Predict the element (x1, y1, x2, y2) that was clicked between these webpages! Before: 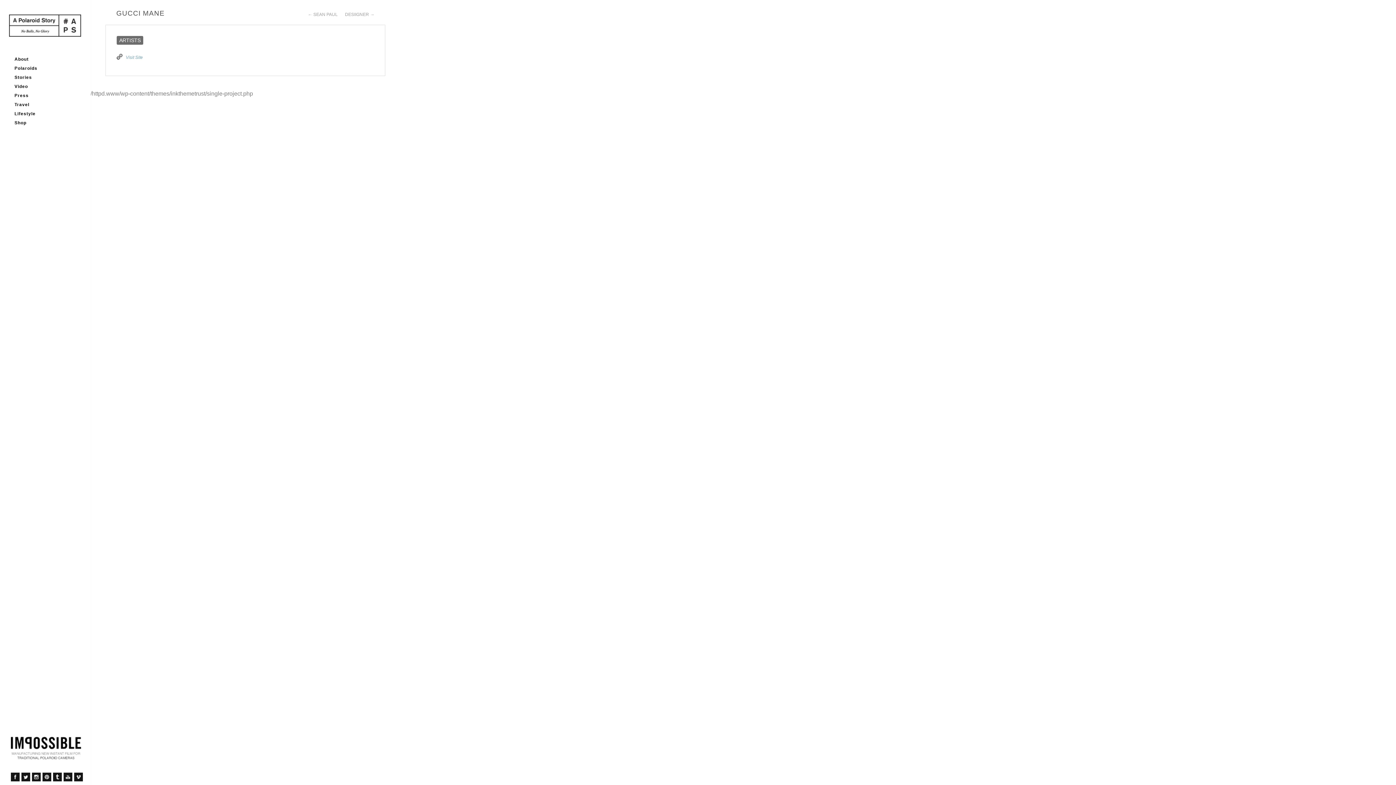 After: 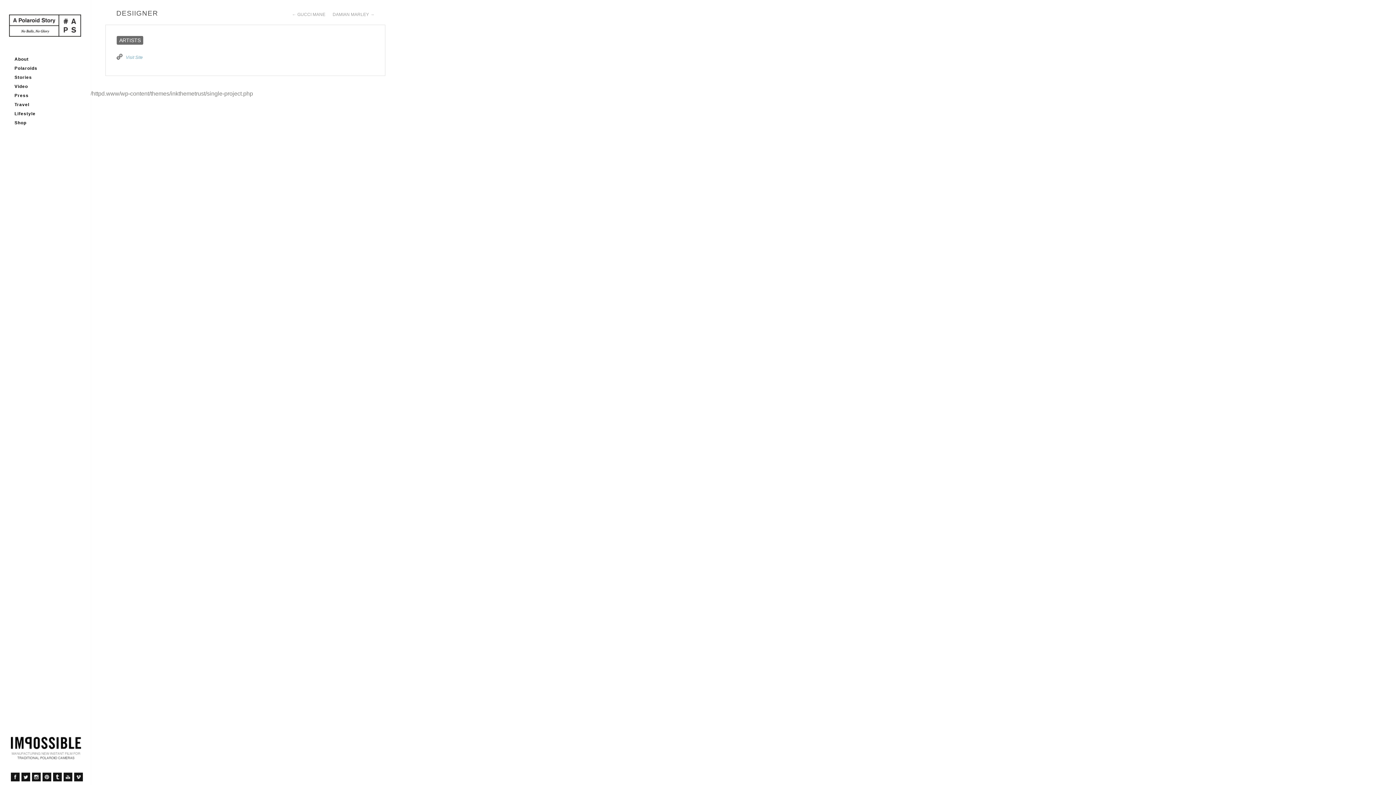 Action: label: DESIIGNER → bbox: (345, 12, 374, 16)